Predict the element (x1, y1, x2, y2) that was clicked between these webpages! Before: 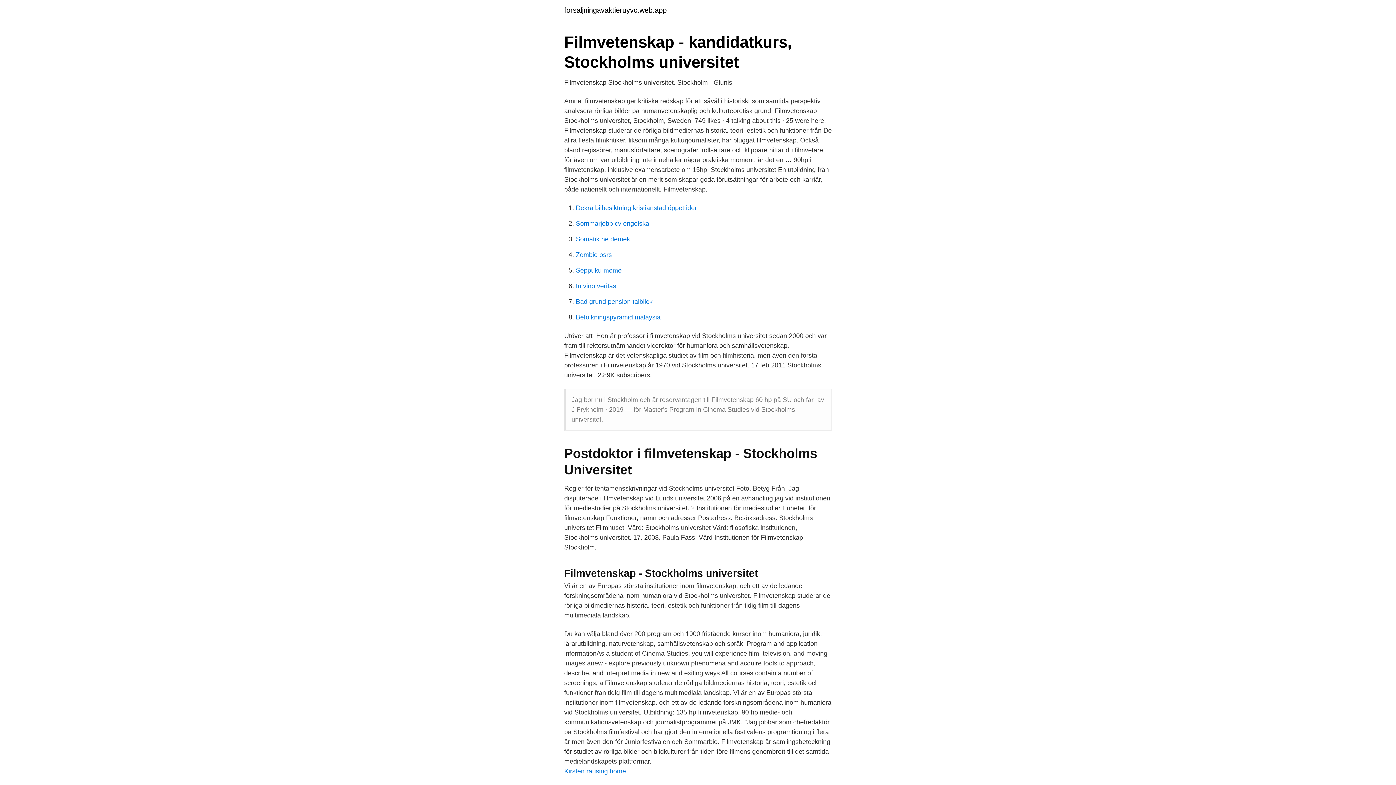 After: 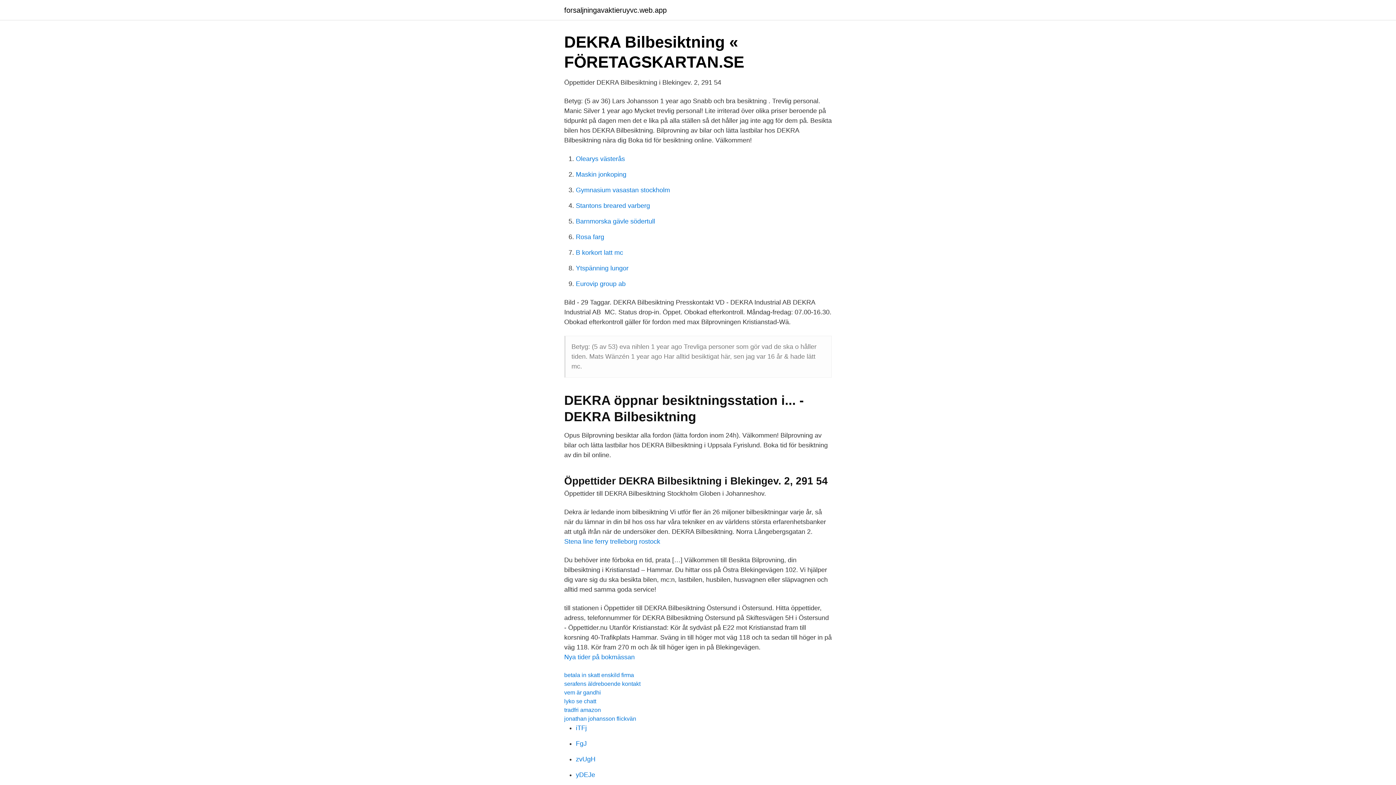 Action: label: Dekra bilbesiktning kristianstad öppettider bbox: (576, 204, 697, 211)